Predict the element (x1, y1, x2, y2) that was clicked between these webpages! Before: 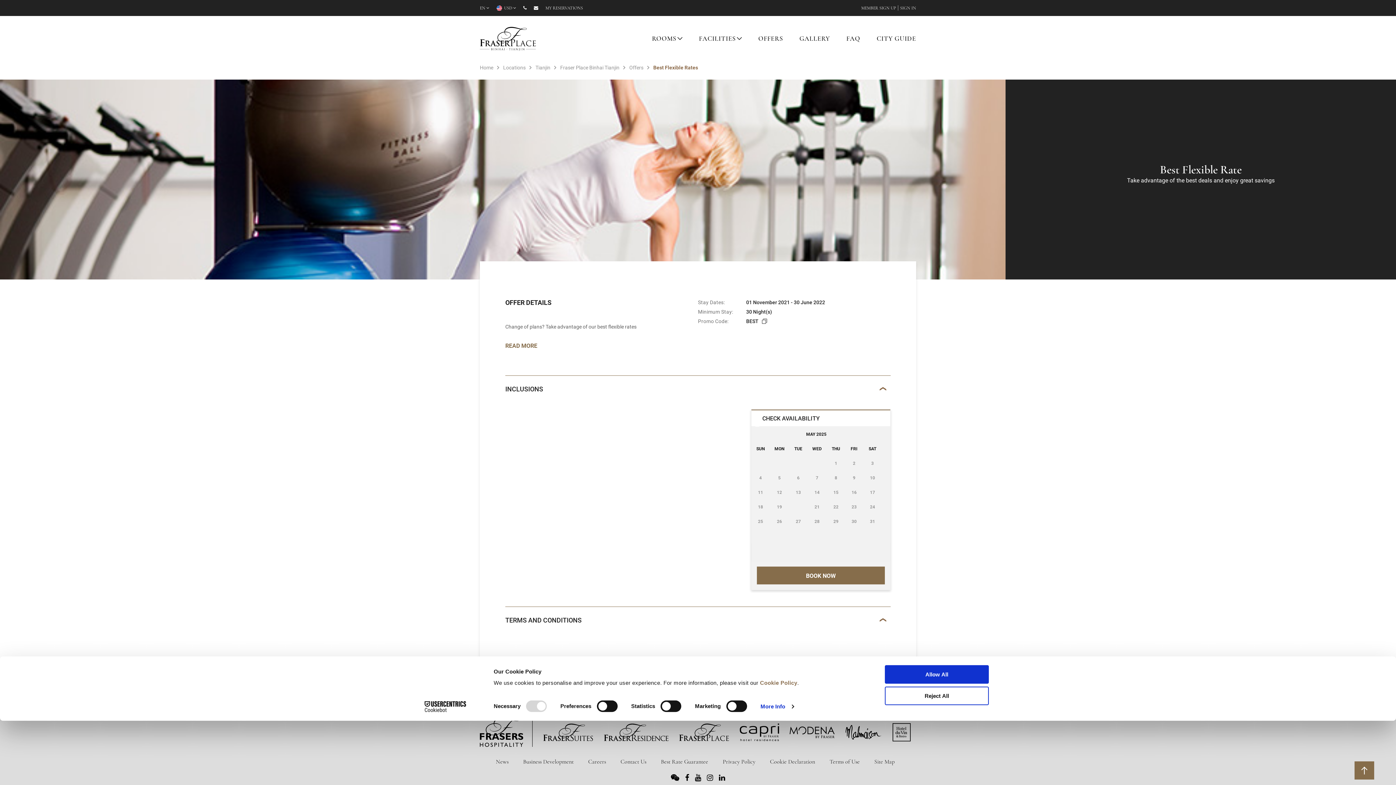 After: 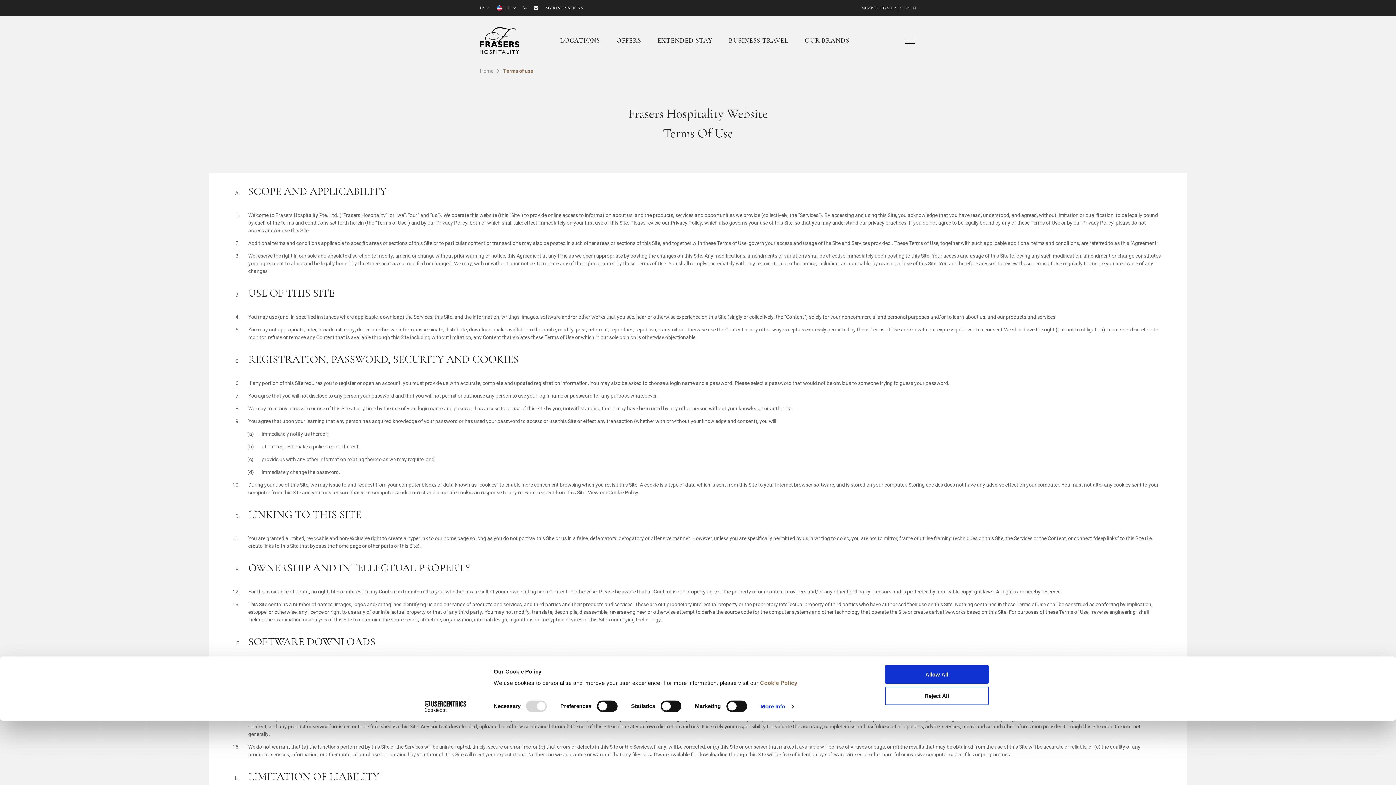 Action: label: Terms of Use bbox: (828, 758, 861, 766)